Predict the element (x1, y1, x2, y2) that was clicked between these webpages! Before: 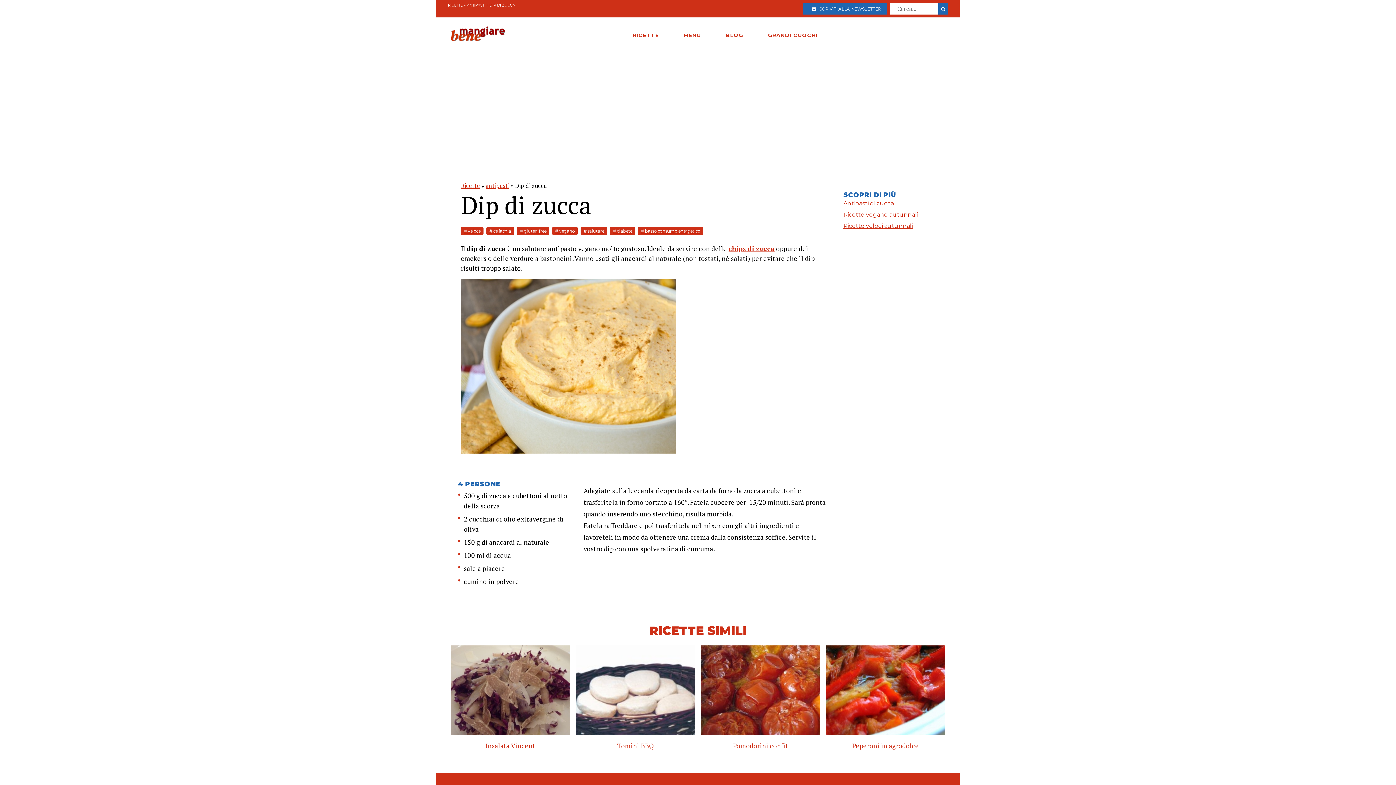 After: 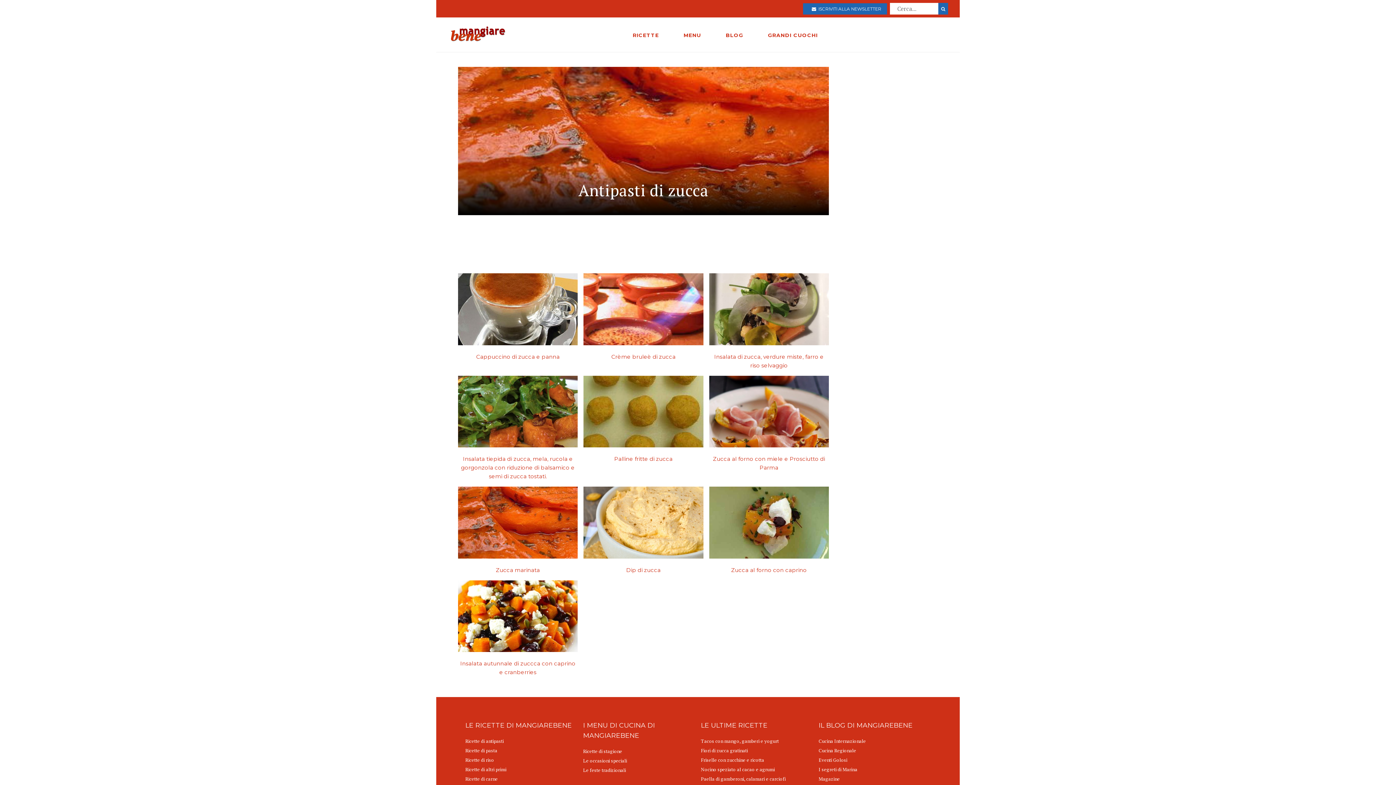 Action: label: Antipasti di zucca bbox: (843, 200, 938, 206)